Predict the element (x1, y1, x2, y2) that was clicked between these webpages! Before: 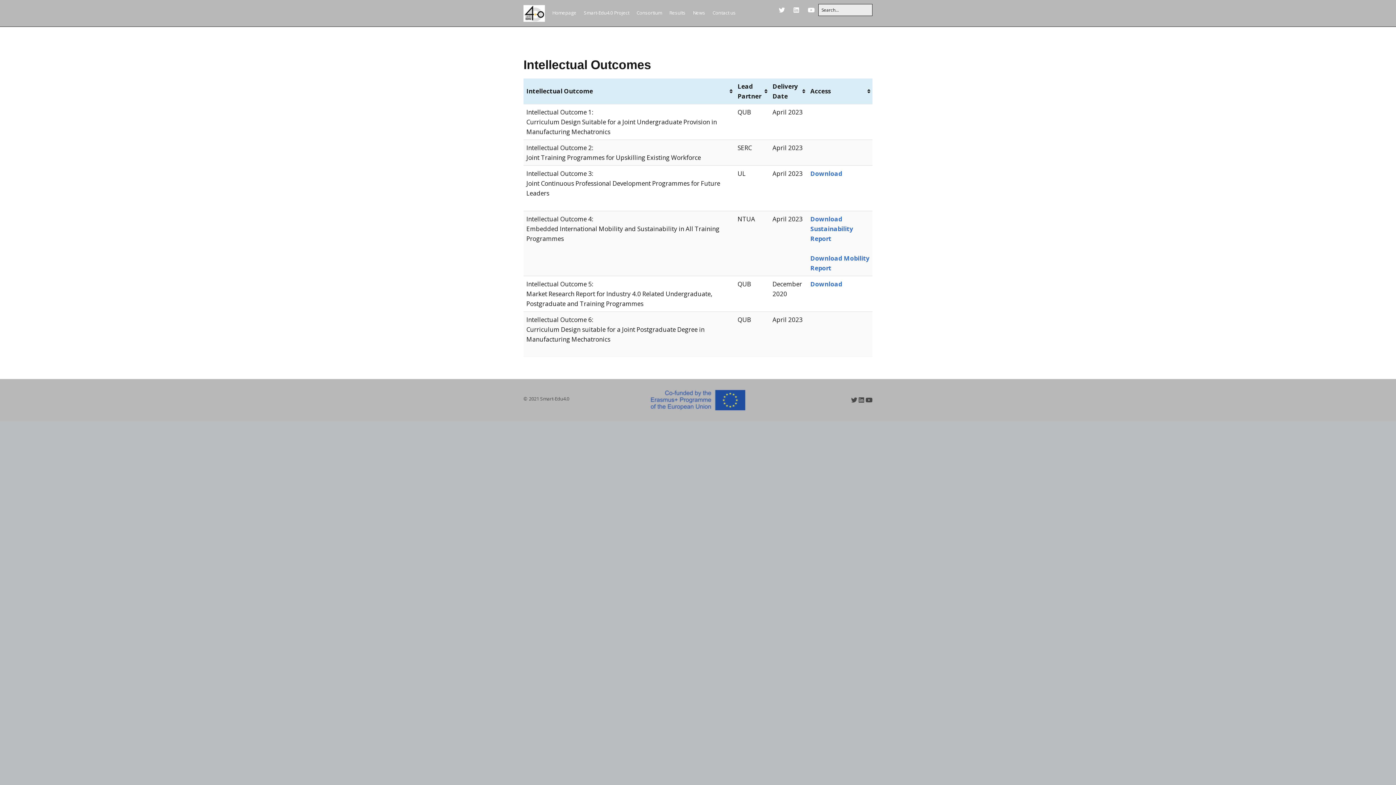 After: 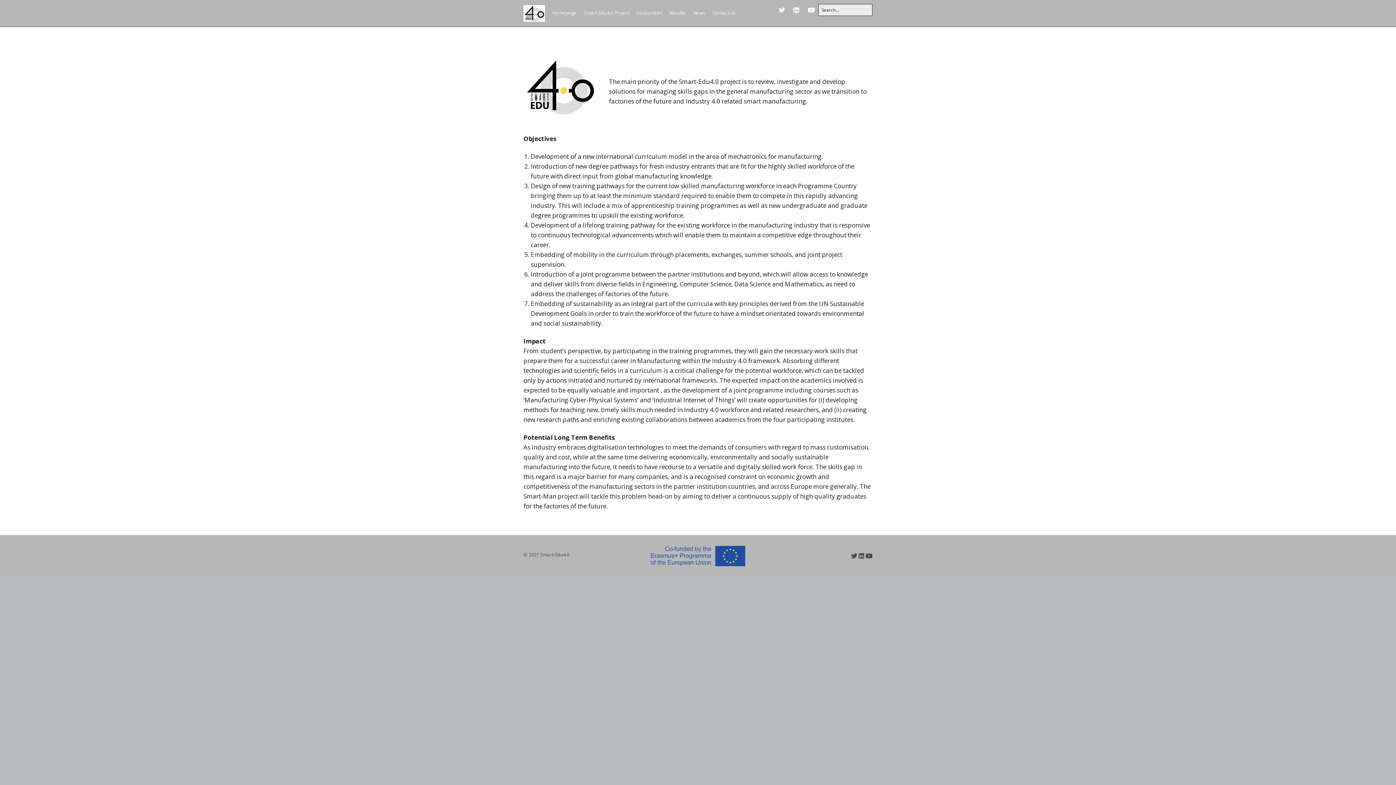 Action: bbox: (584, 9, 629, 16) label: Smart-Edu4.0 Project